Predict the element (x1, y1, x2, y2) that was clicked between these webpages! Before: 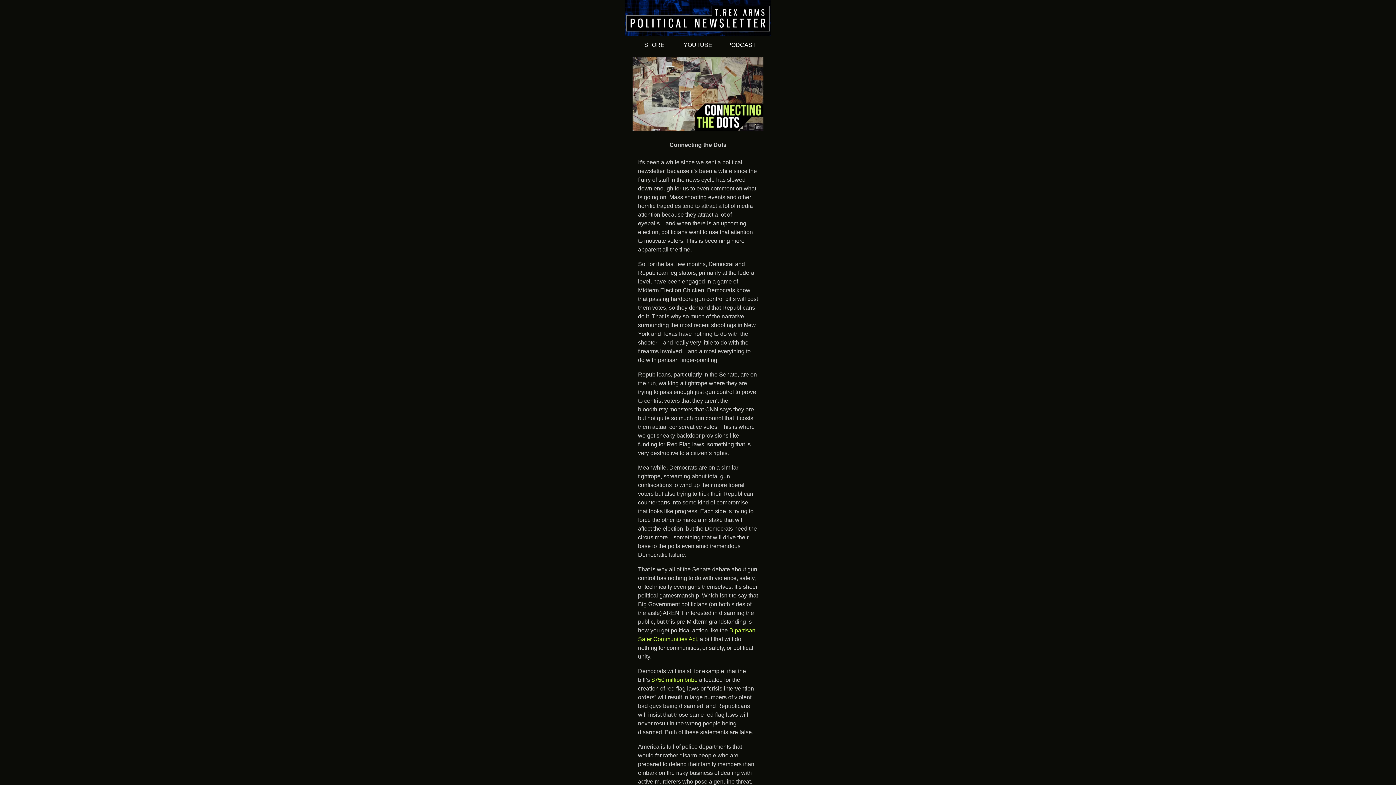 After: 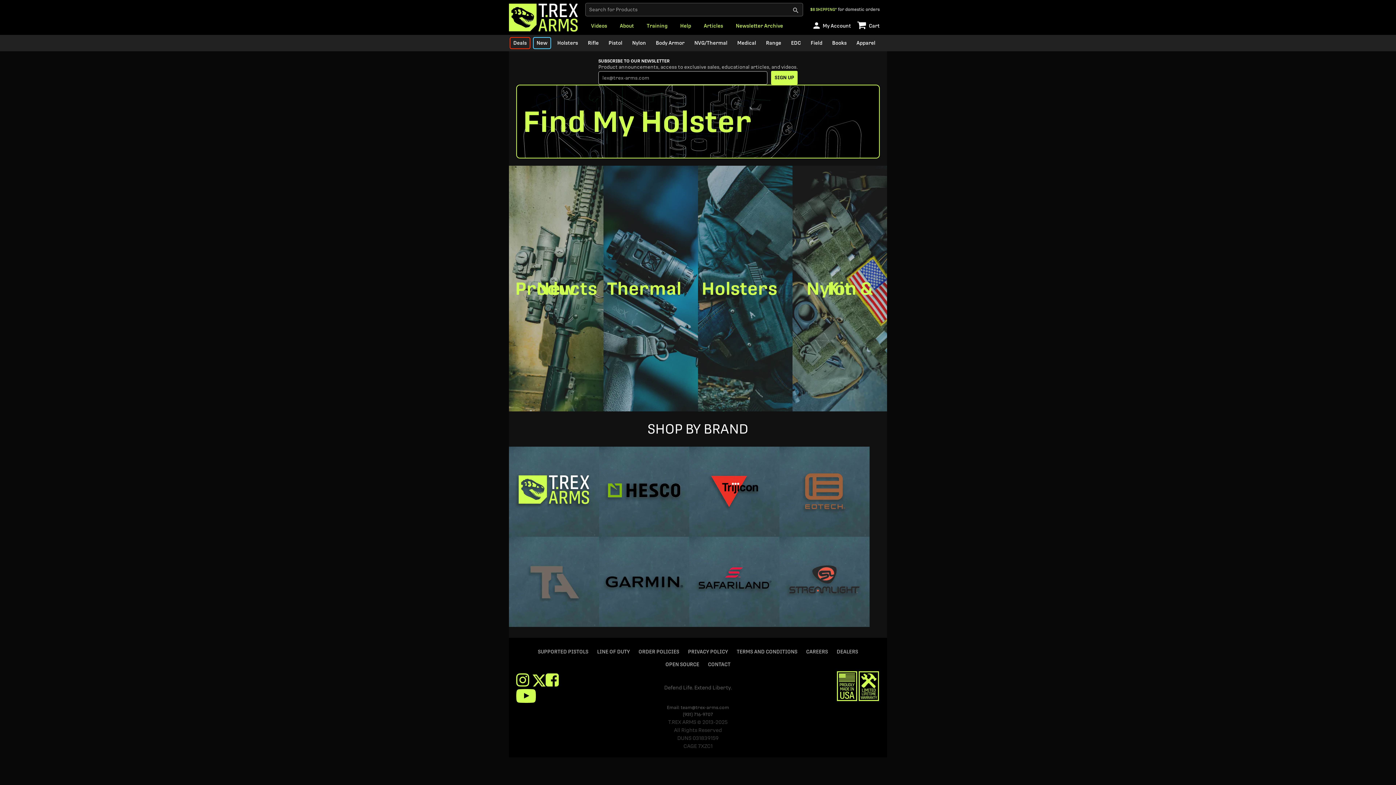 Action: label: STORE bbox: (633, 40, 676, 49)